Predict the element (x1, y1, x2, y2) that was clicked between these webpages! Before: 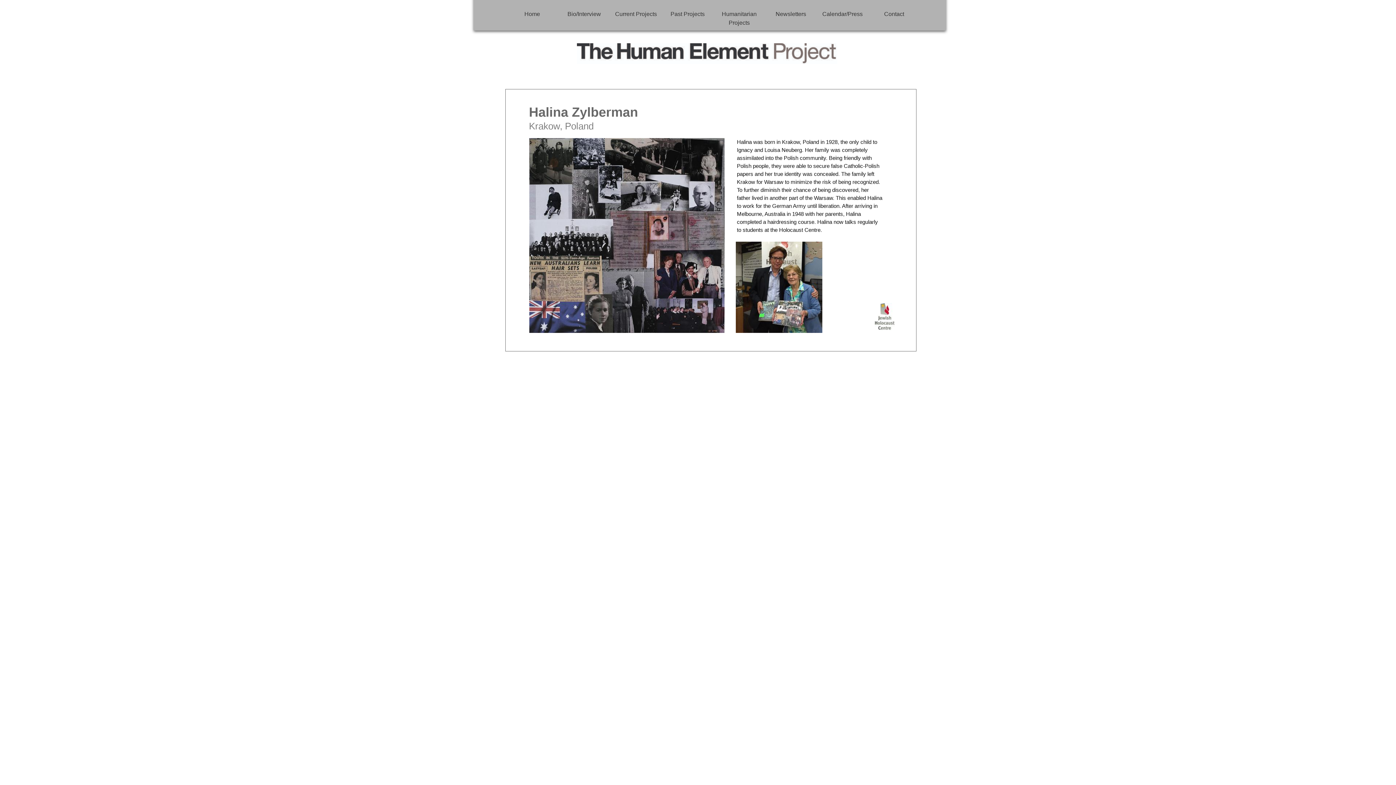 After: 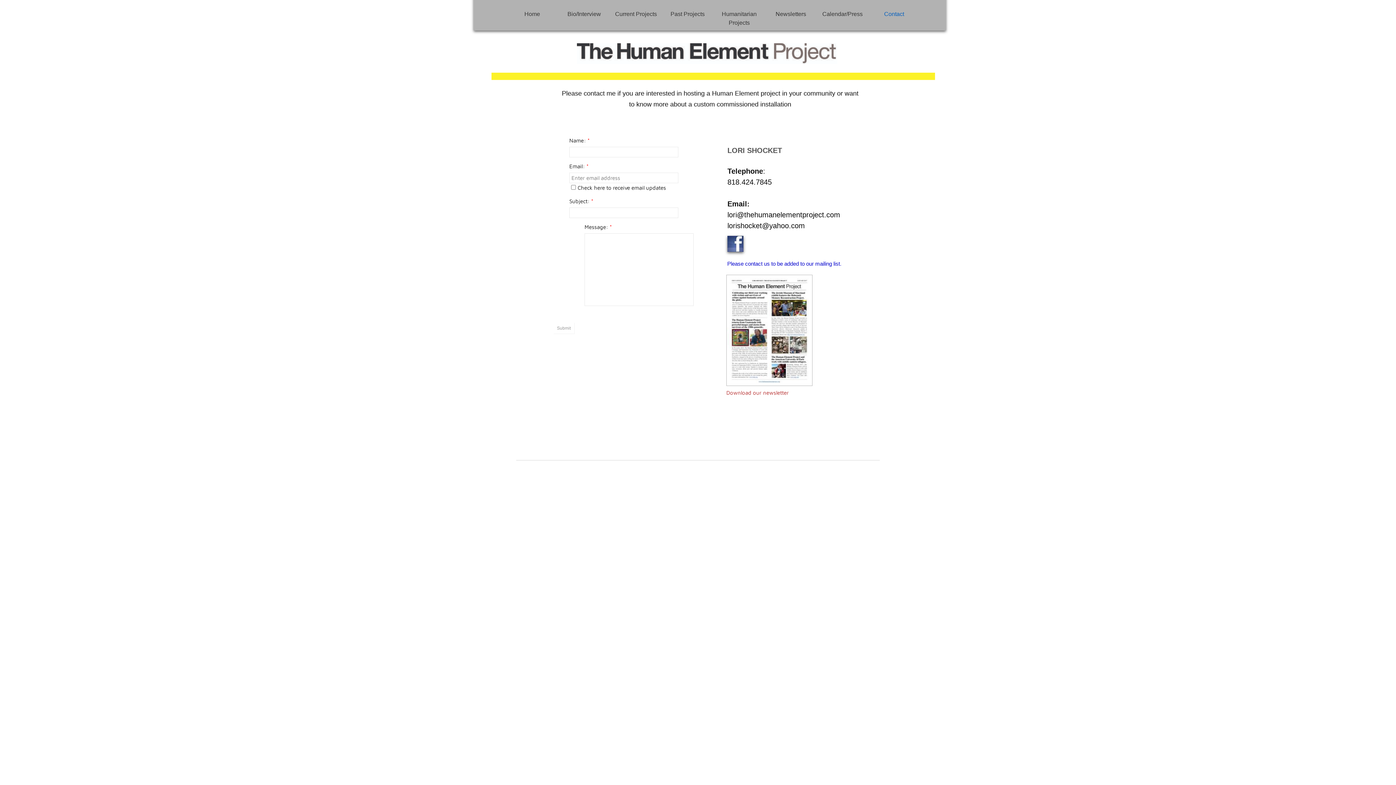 Action: bbox: (884, 10, 904, 17) label: Contact